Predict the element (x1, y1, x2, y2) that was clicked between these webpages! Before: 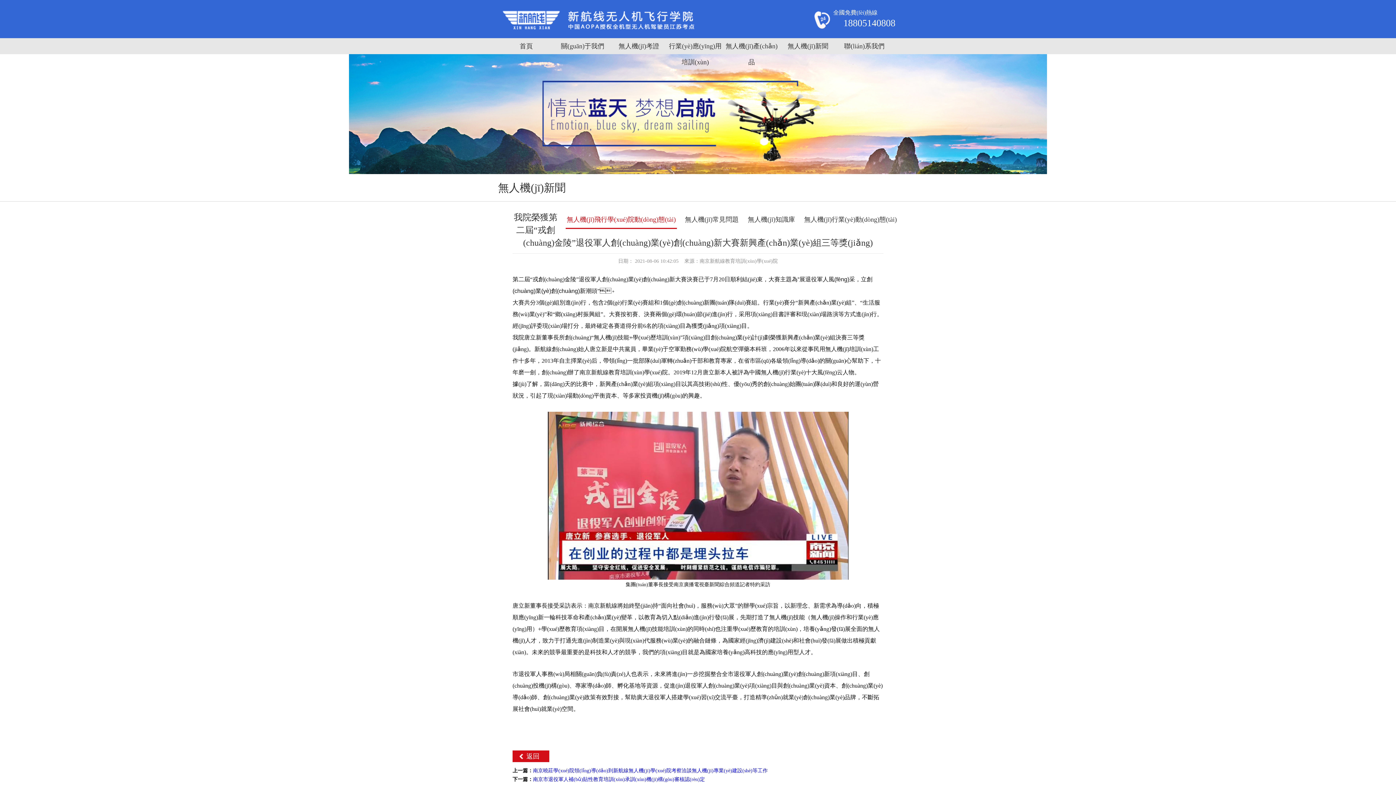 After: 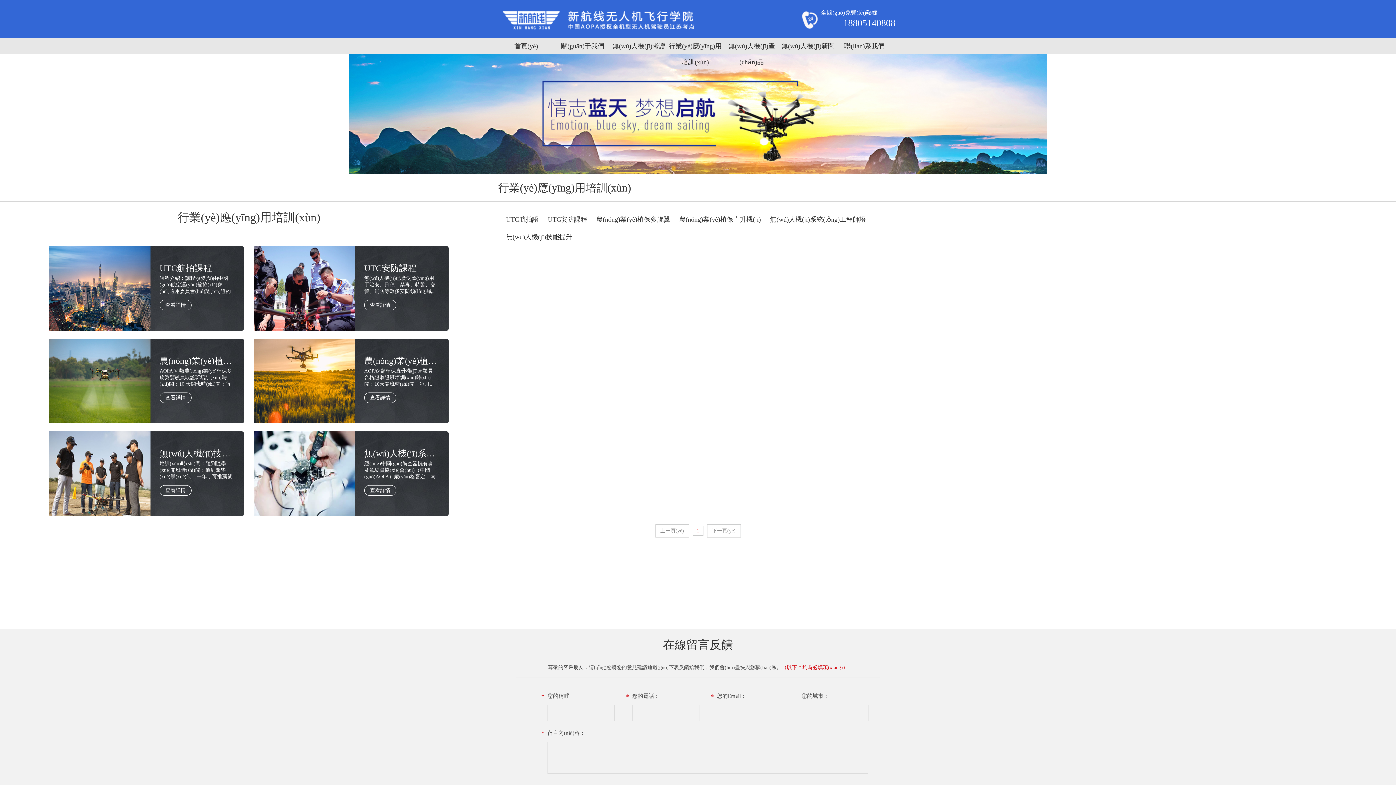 Action: bbox: (667, 38, 723, 54) label: 行業(yè)應(yīng)用培訓(xùn)